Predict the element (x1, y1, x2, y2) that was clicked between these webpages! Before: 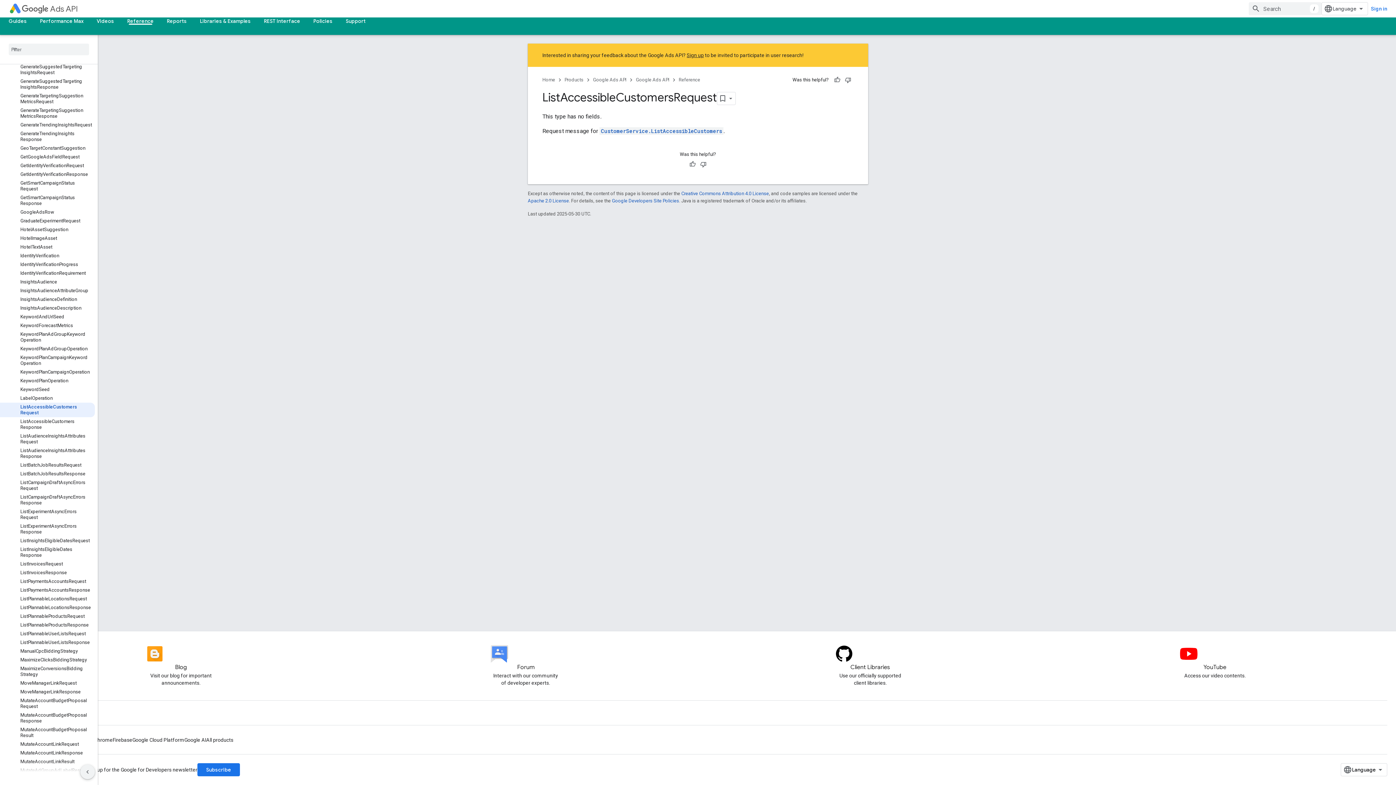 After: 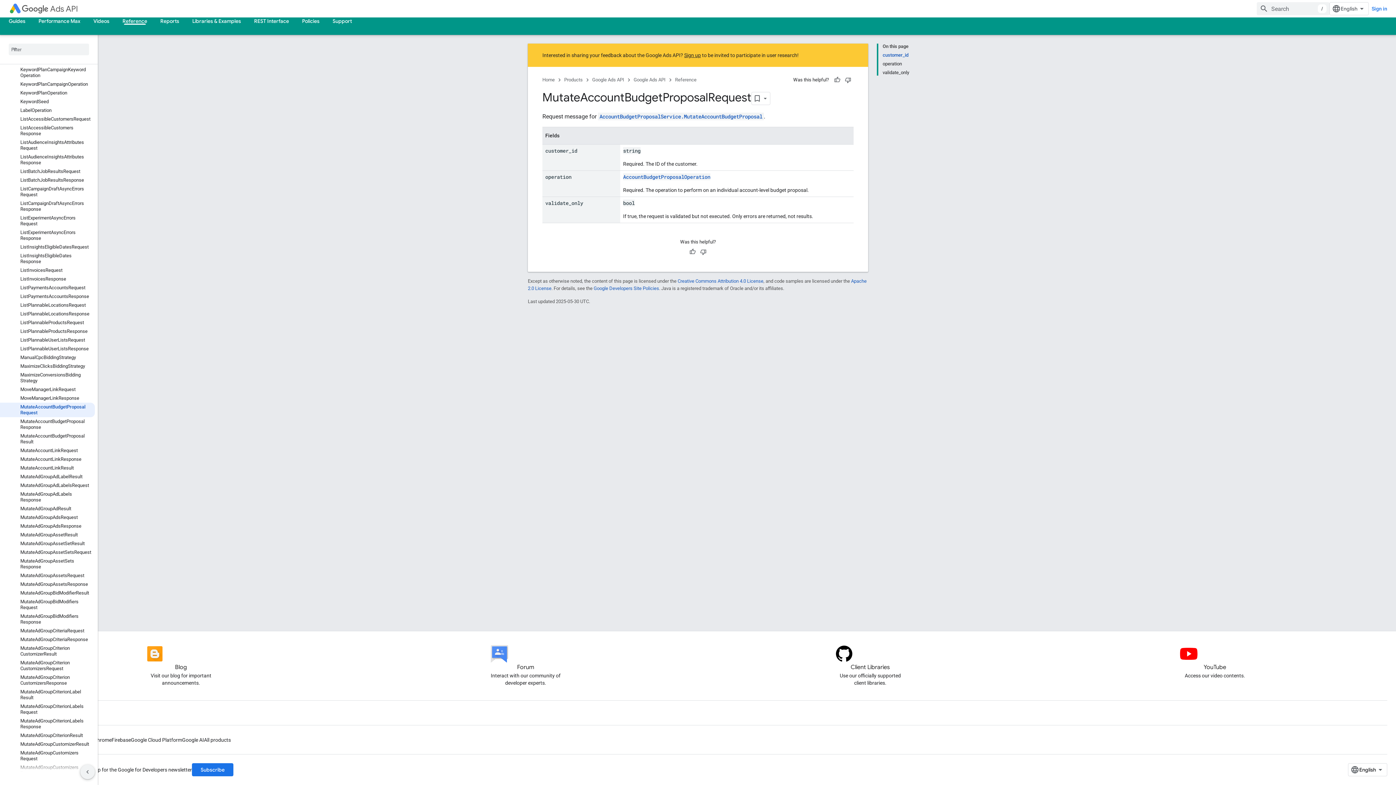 Action: bbox: (0, 696, 94, 711) label: MutateAccountBudgetProposalRequest